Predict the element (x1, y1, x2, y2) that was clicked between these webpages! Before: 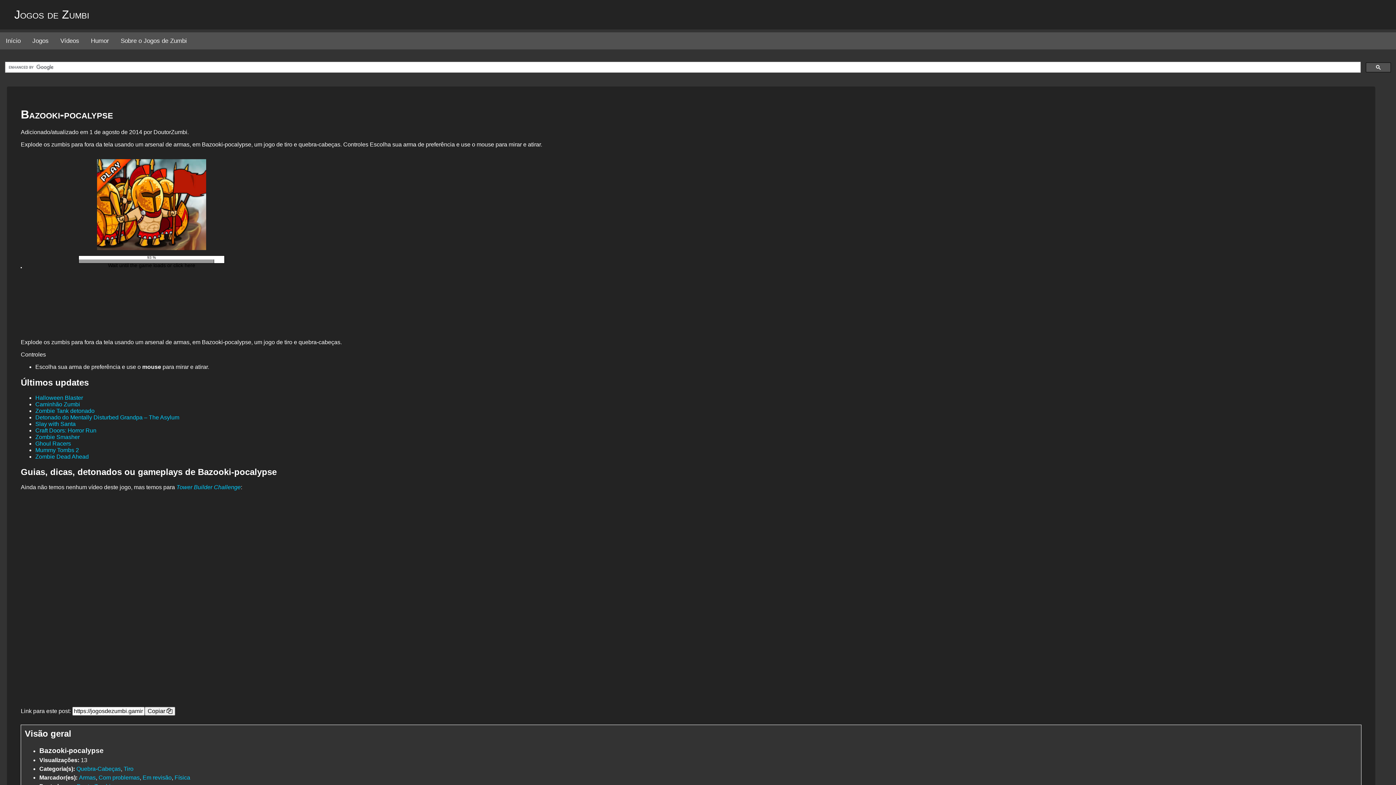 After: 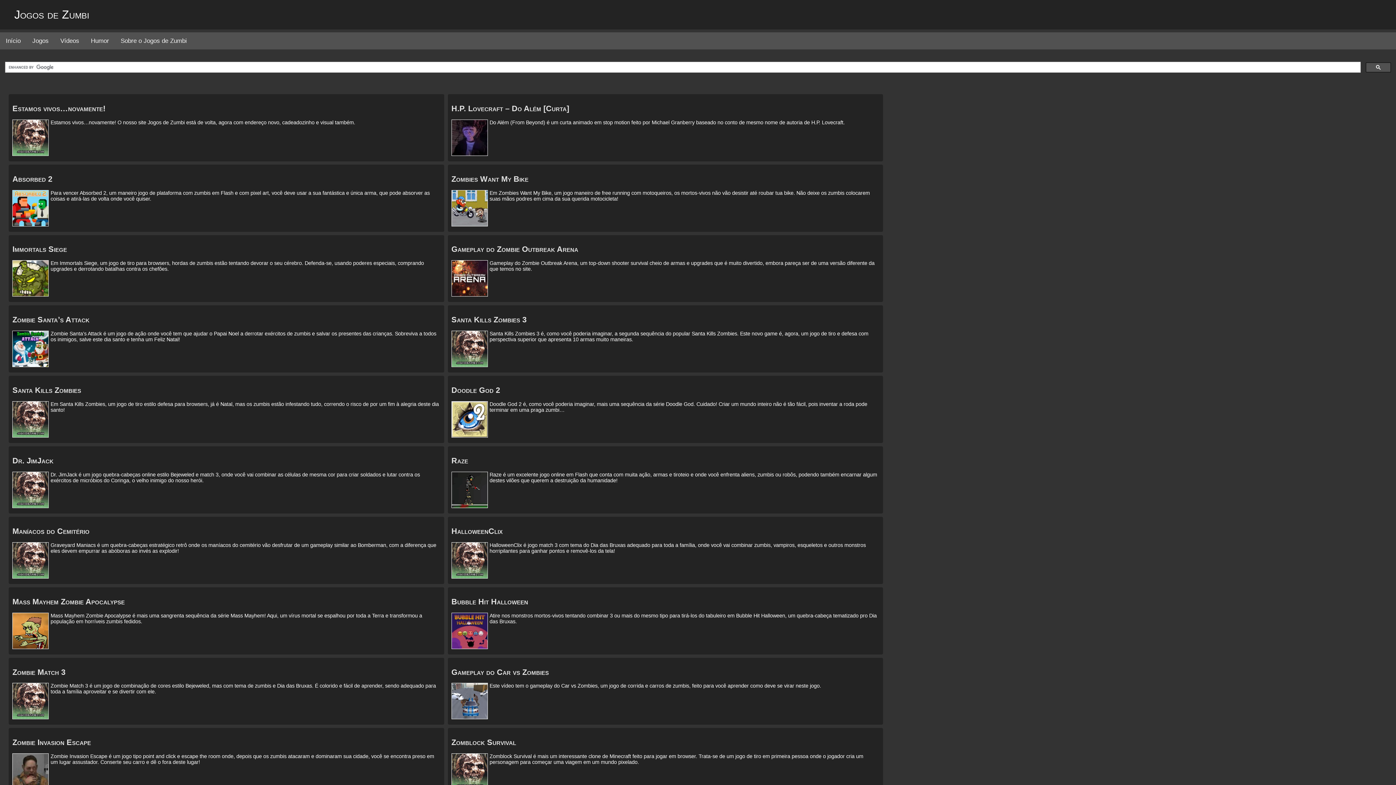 Action: label: Com problemas bbox: (98, 775, 139, 781)